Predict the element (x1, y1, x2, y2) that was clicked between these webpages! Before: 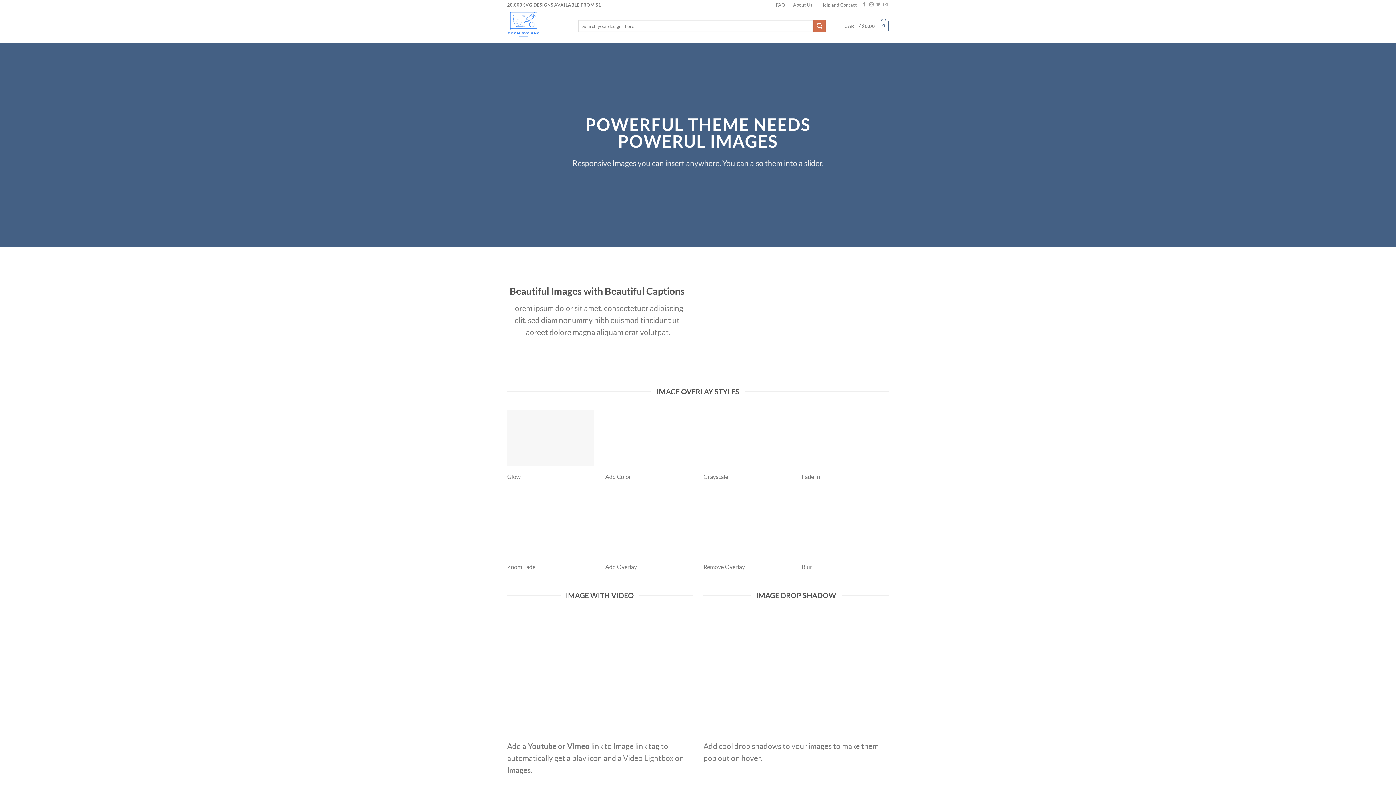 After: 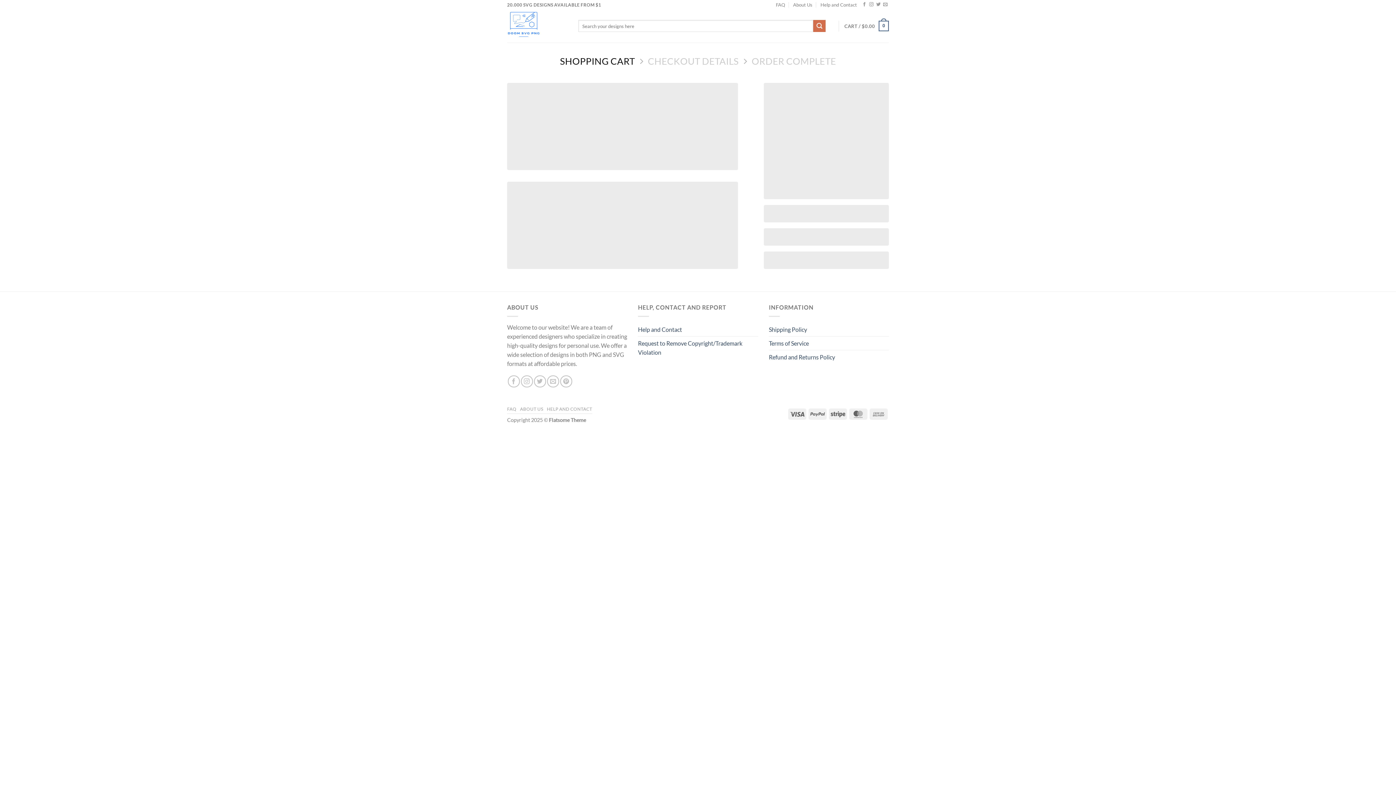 Action: bbox: (844, 15, 889, 36) label: CART / $0.00
0